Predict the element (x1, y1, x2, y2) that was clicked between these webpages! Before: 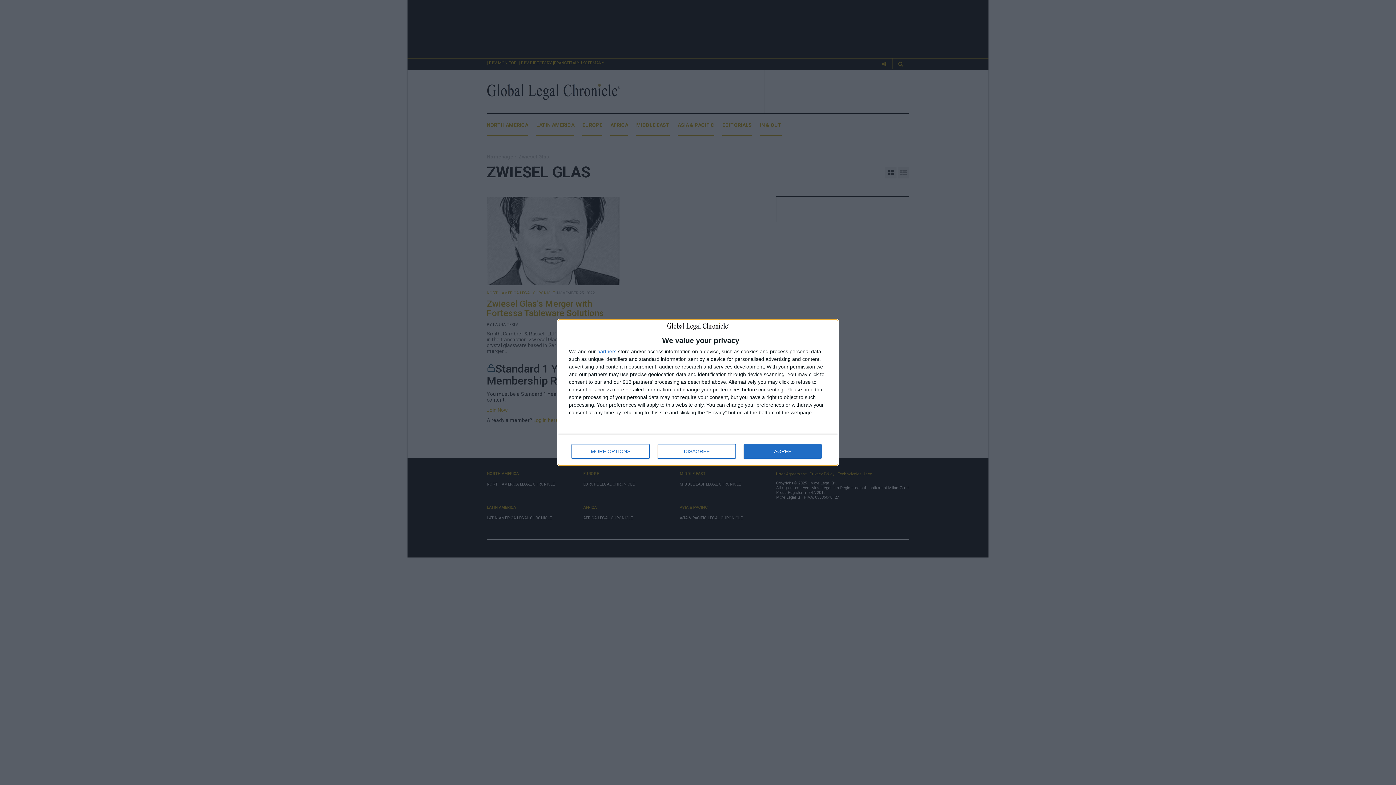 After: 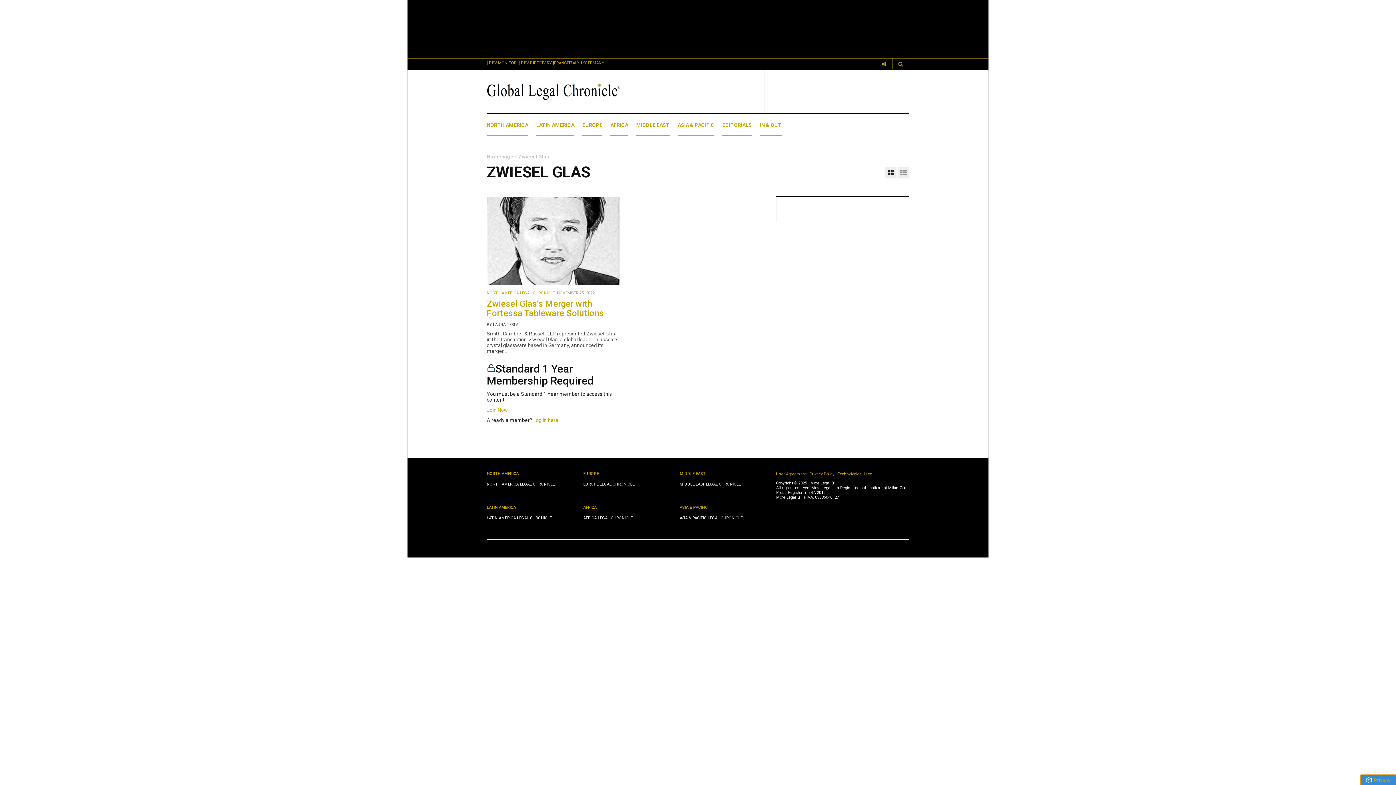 Action: bbox: (657, 444, 736, 458) label: DISAGREE